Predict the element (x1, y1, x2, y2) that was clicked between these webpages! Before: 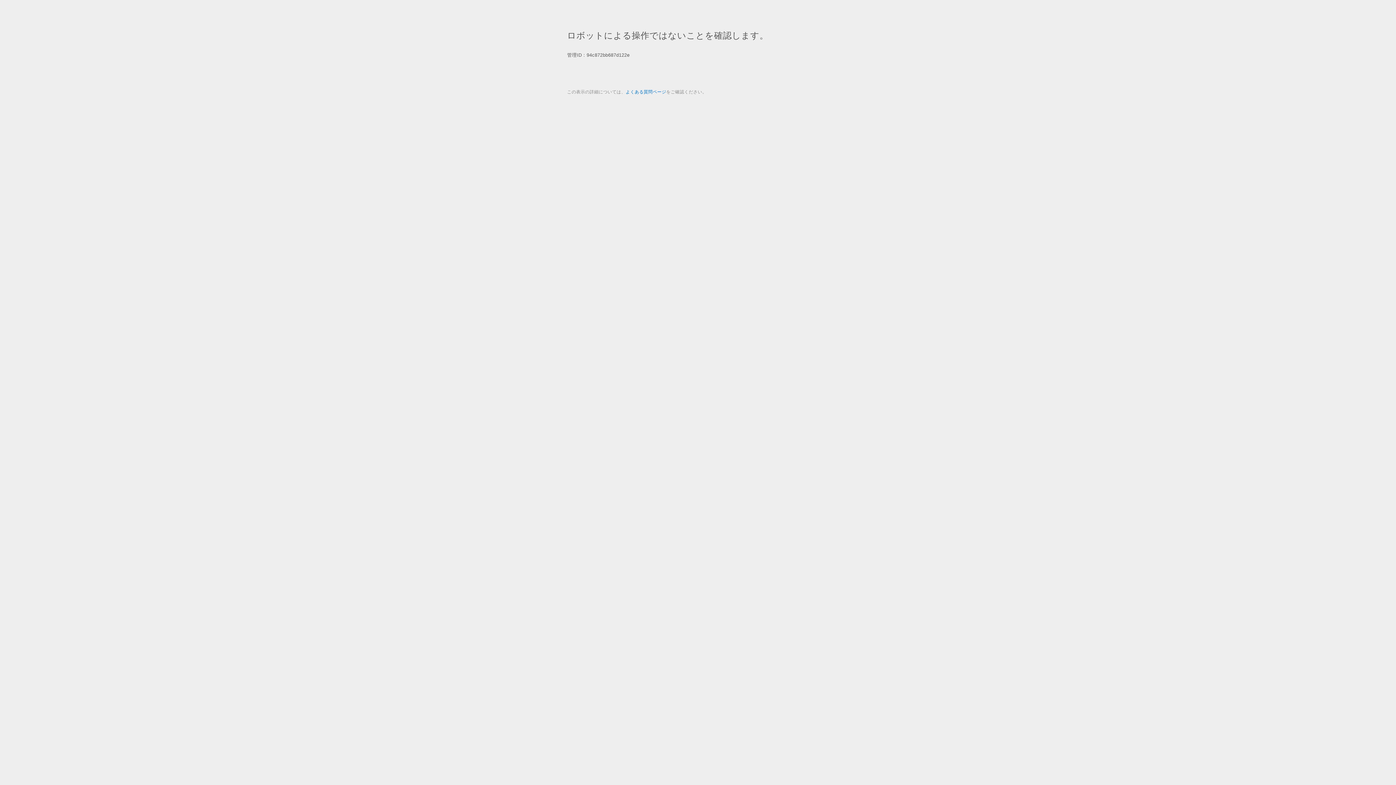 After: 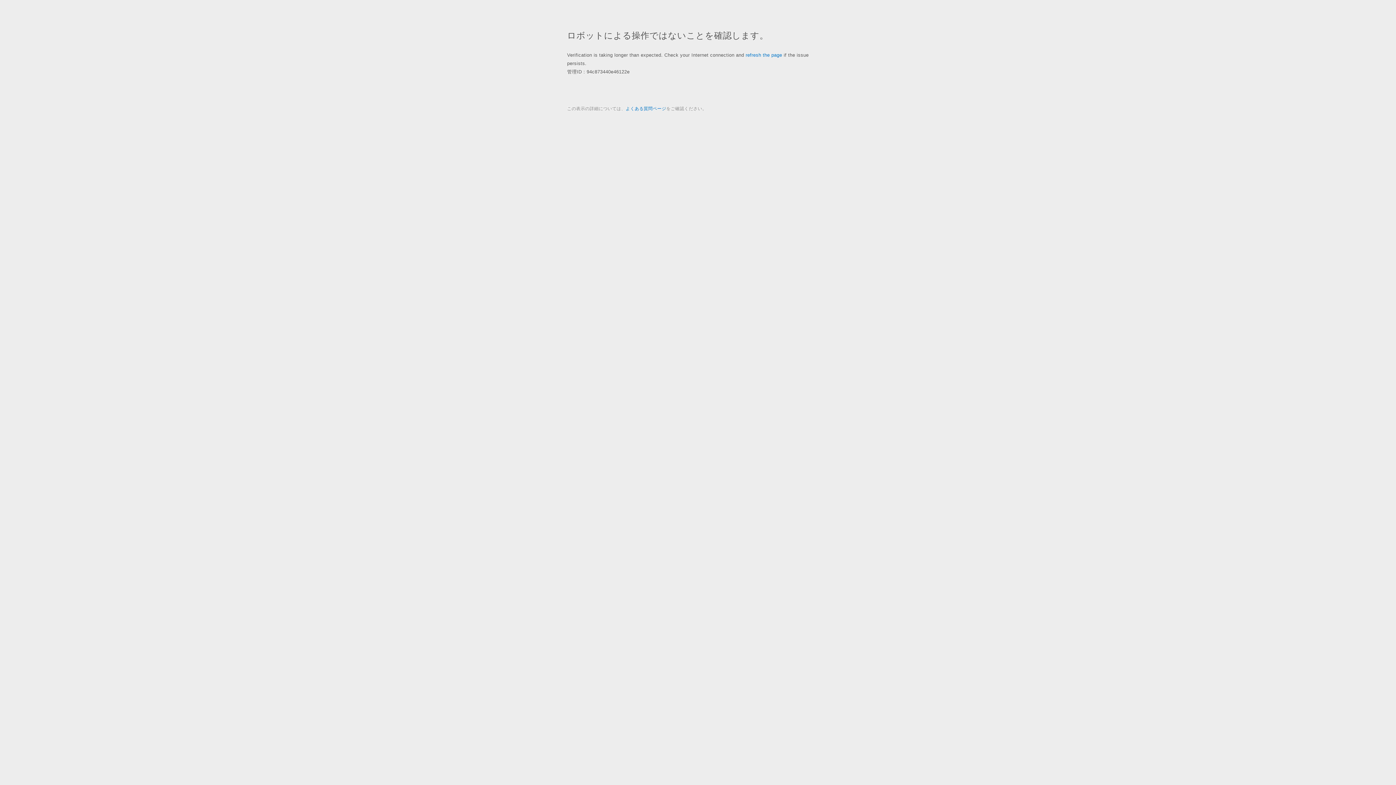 Action: label: よくある質問ページ bbox: (625, 89, 666, 94)